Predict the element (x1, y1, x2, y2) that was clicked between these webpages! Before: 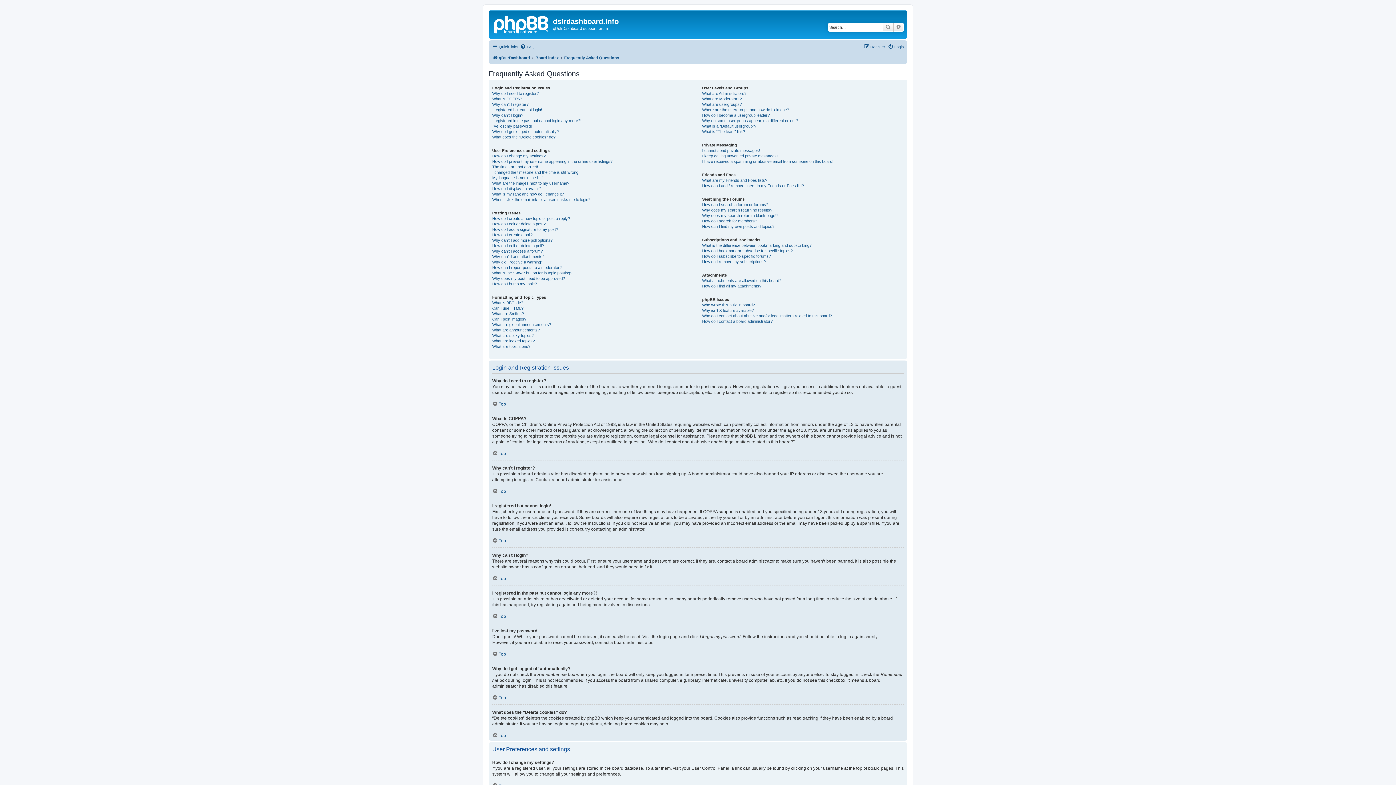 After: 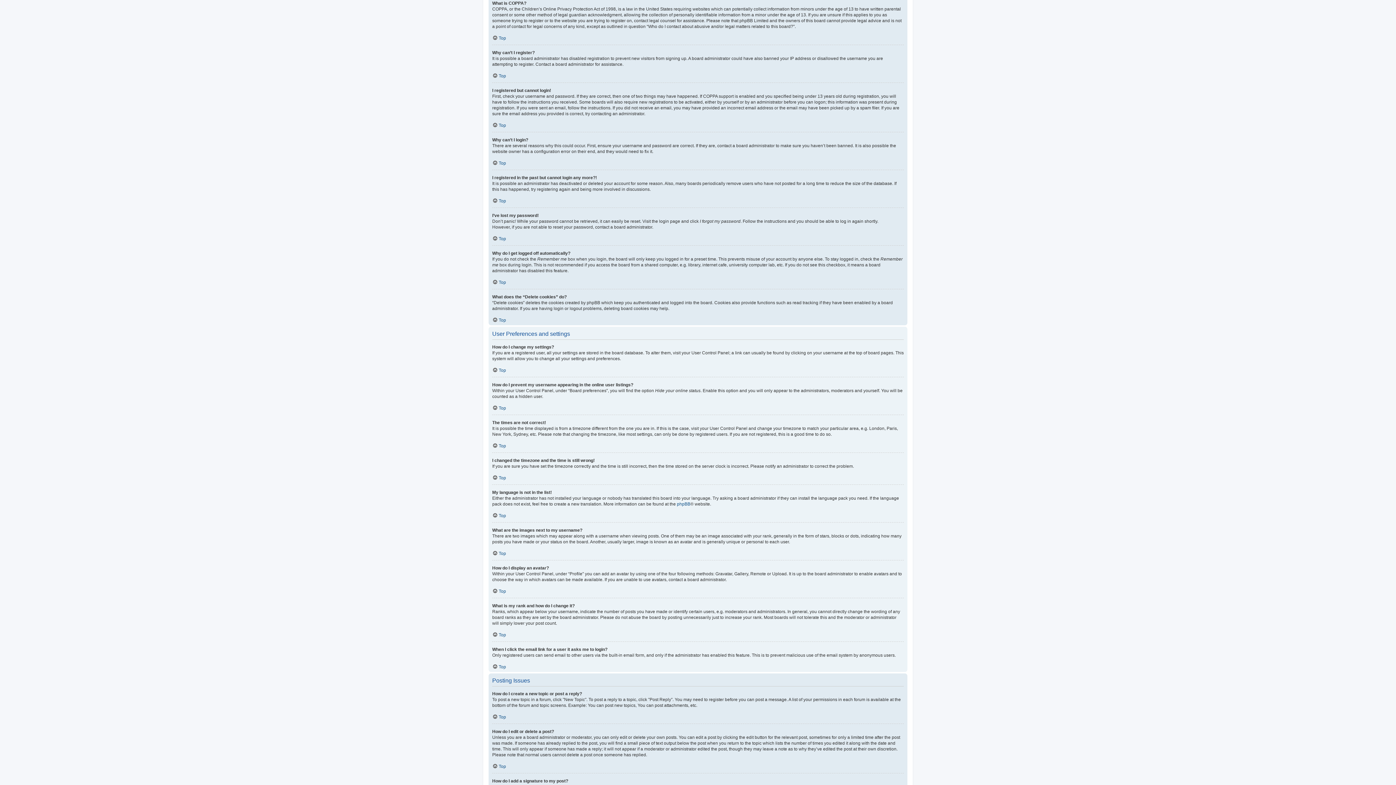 Action: label: What is COPPA? bbox: (492, 96, 522, 101)